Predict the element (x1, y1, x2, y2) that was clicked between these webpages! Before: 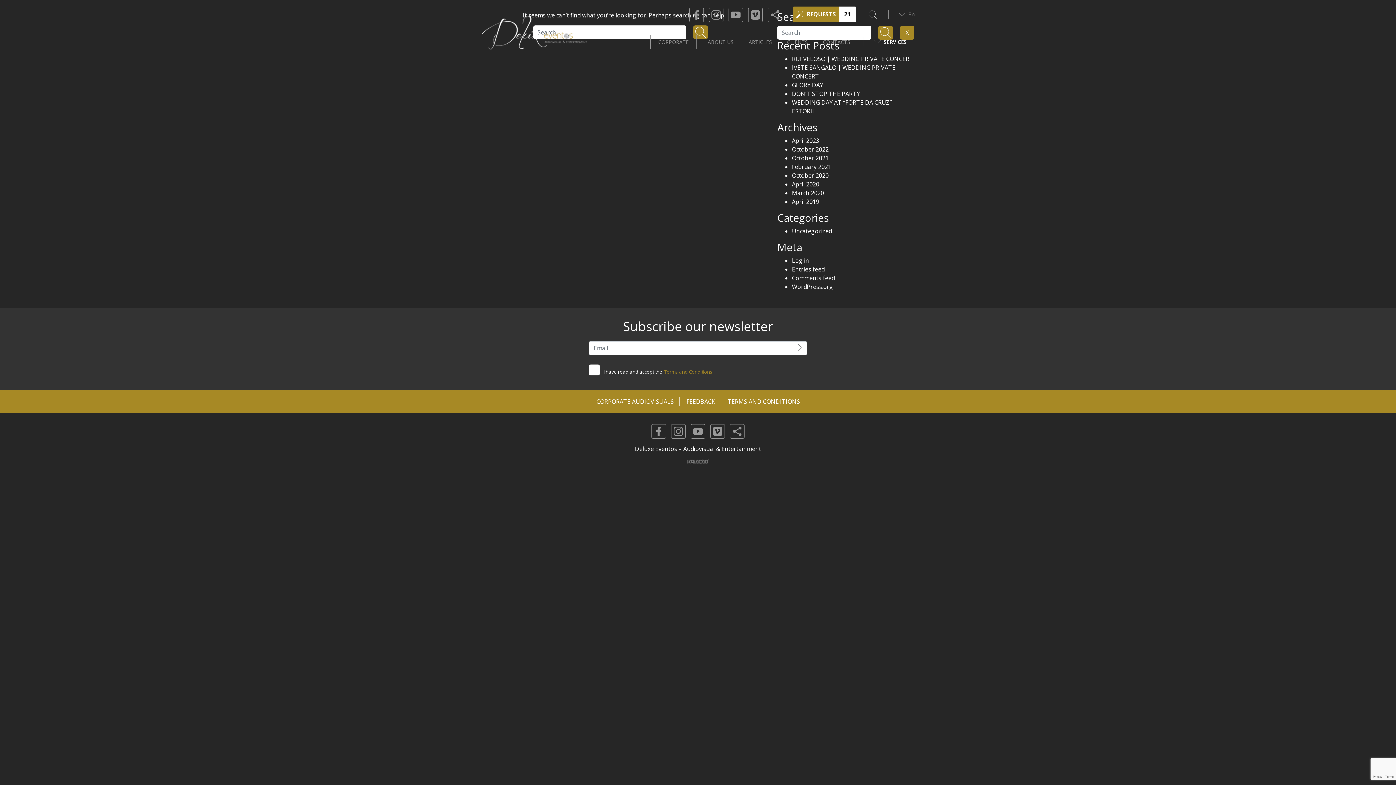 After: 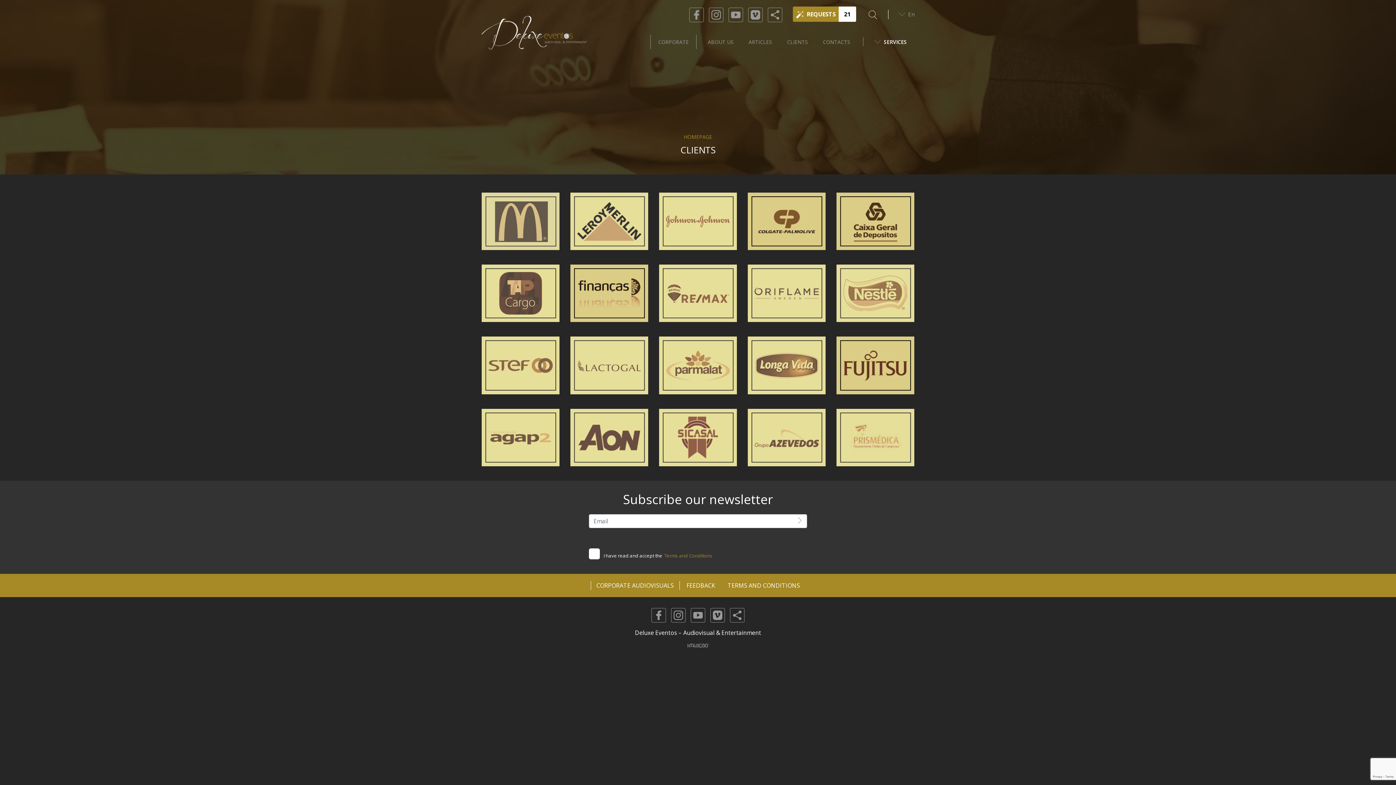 Action: label: CLIENTS bbox: (779, 34, 815, 49)